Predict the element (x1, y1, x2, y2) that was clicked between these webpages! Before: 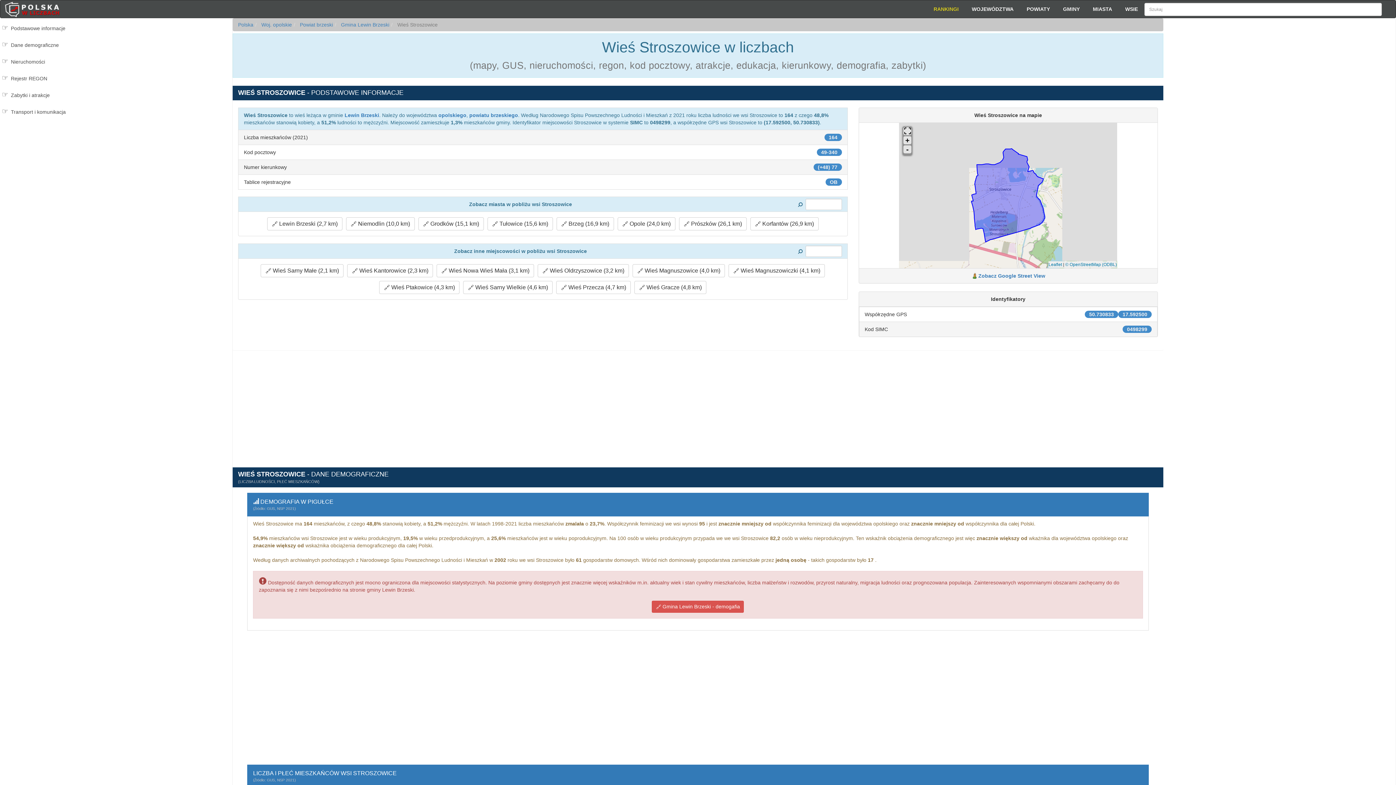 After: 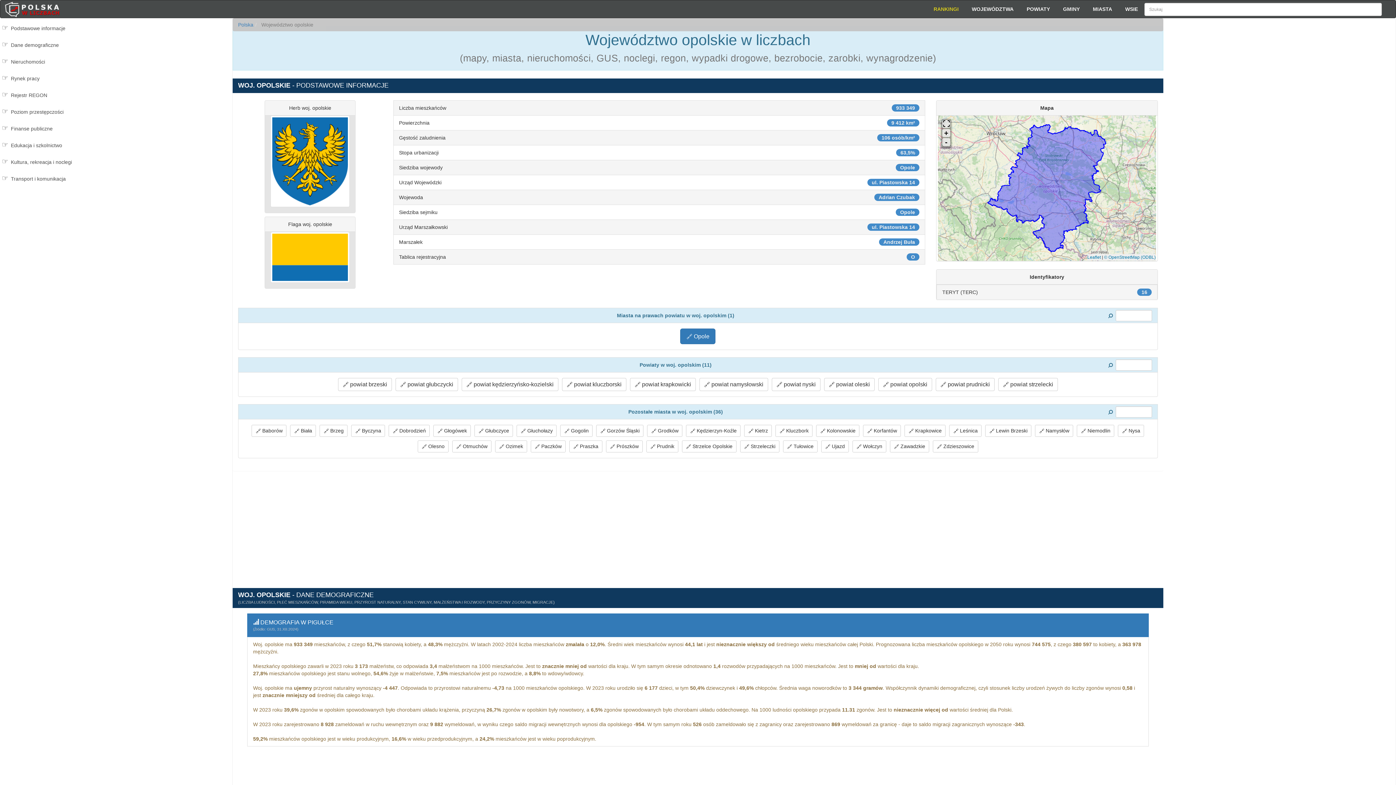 Action: bbox: (438, 112, 466, 118) label: opolskiego